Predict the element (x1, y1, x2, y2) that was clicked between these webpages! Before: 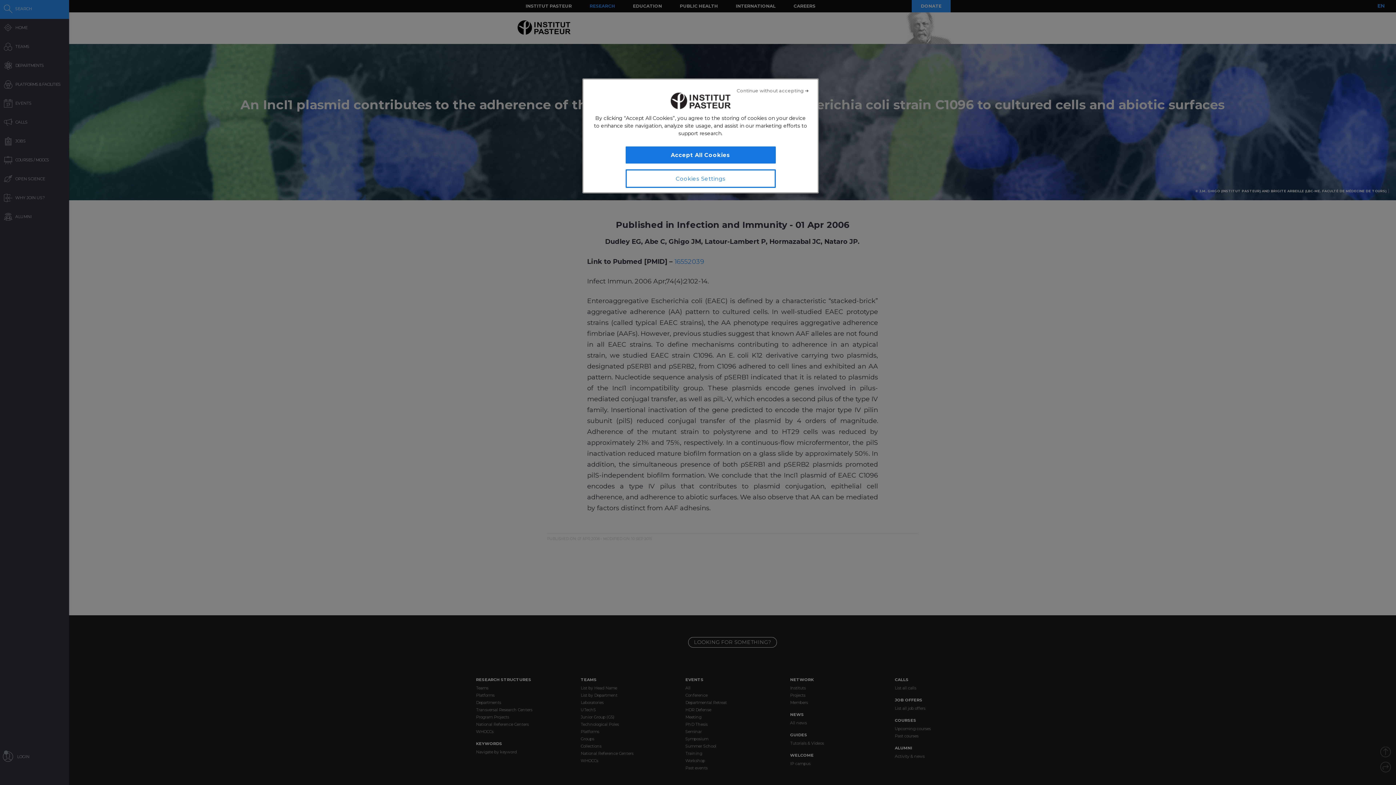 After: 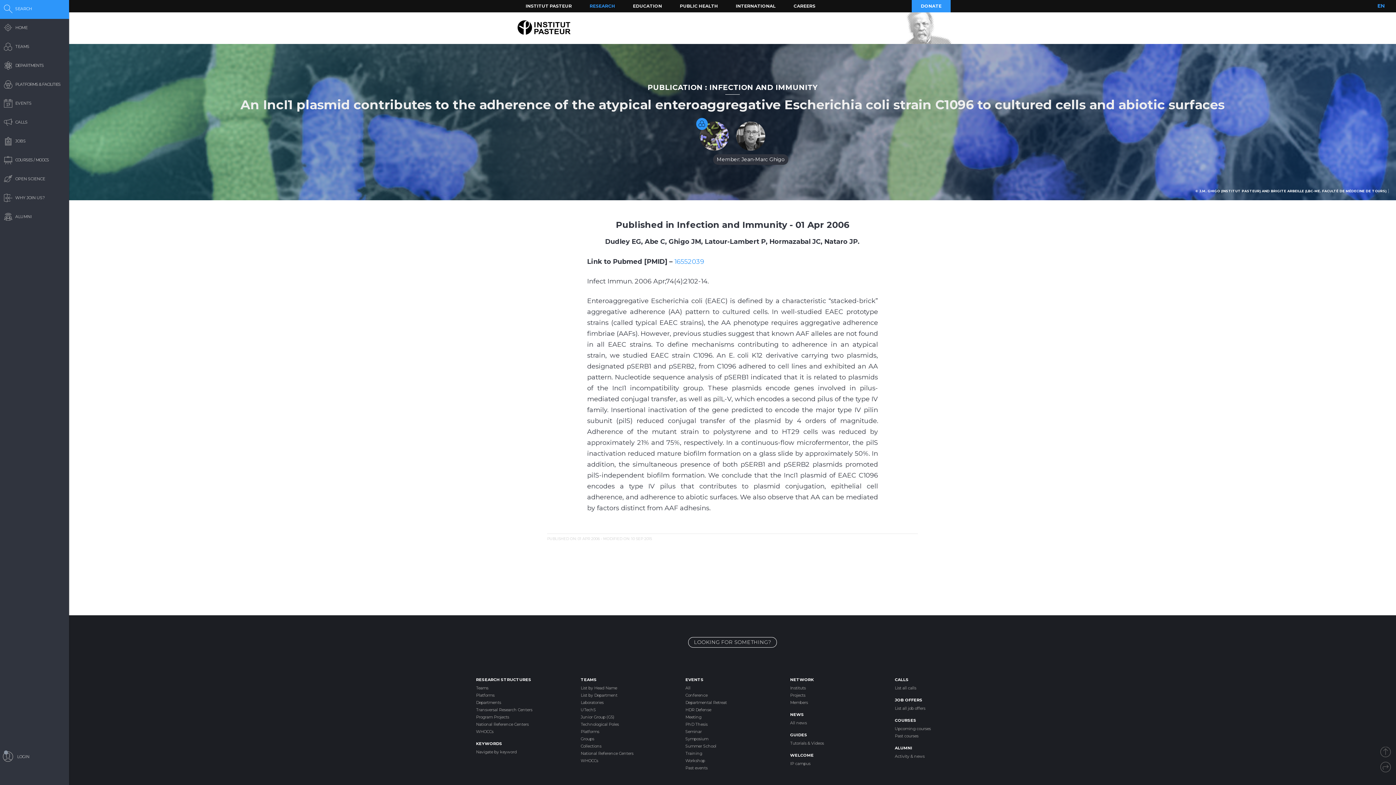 Action: bbox: (625, 146, 775, 163) label: Accept All Cookies